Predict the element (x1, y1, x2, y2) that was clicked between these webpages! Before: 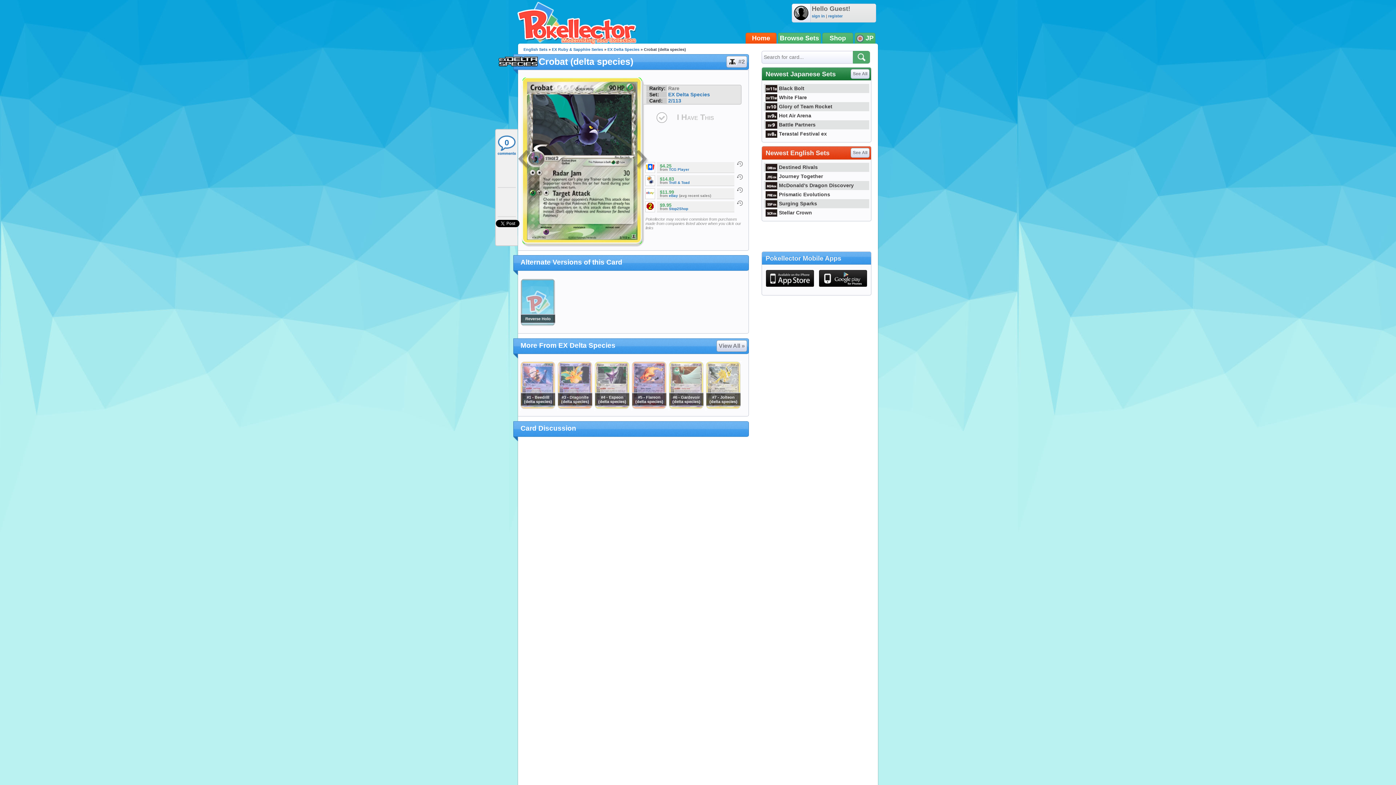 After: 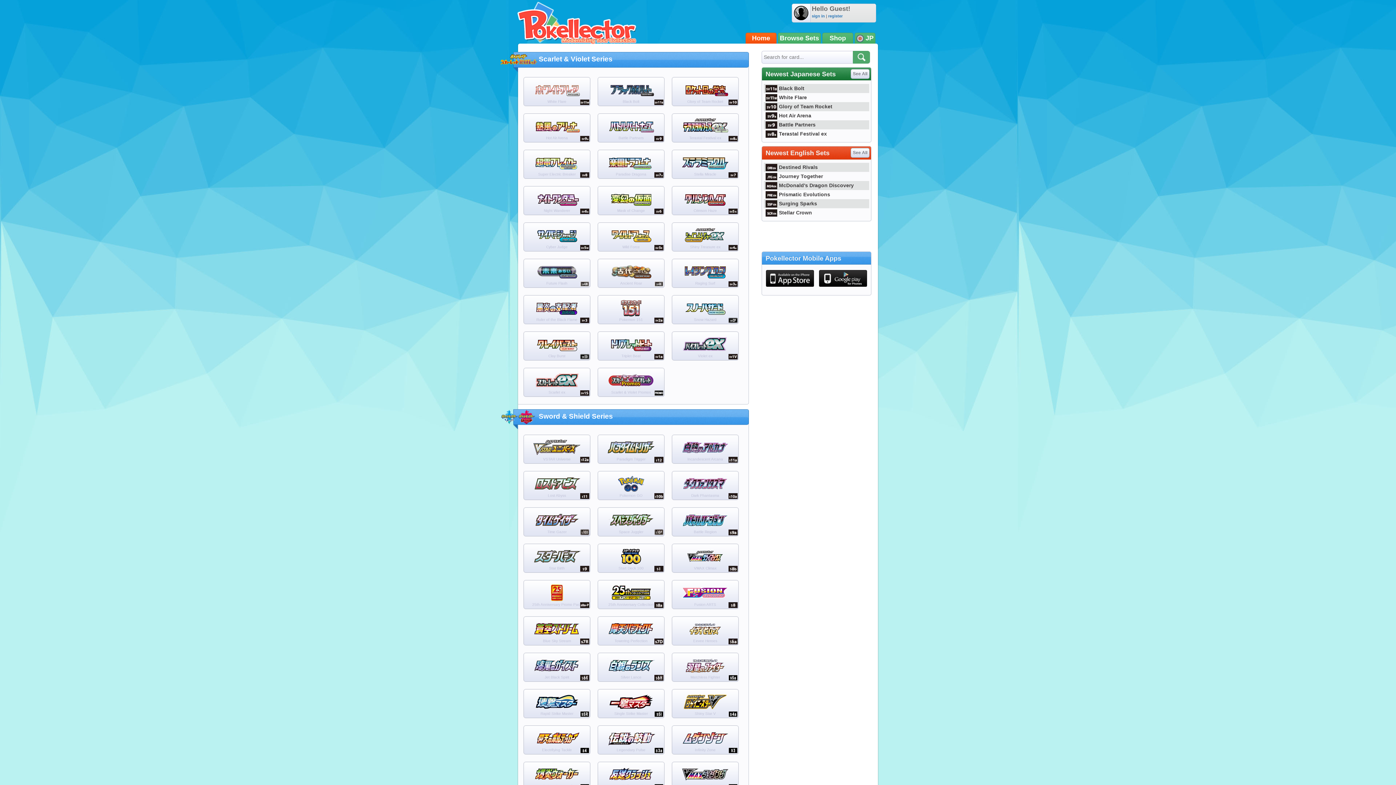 Action: label: Browse Sets bbox: (778, 32, 821, 43)